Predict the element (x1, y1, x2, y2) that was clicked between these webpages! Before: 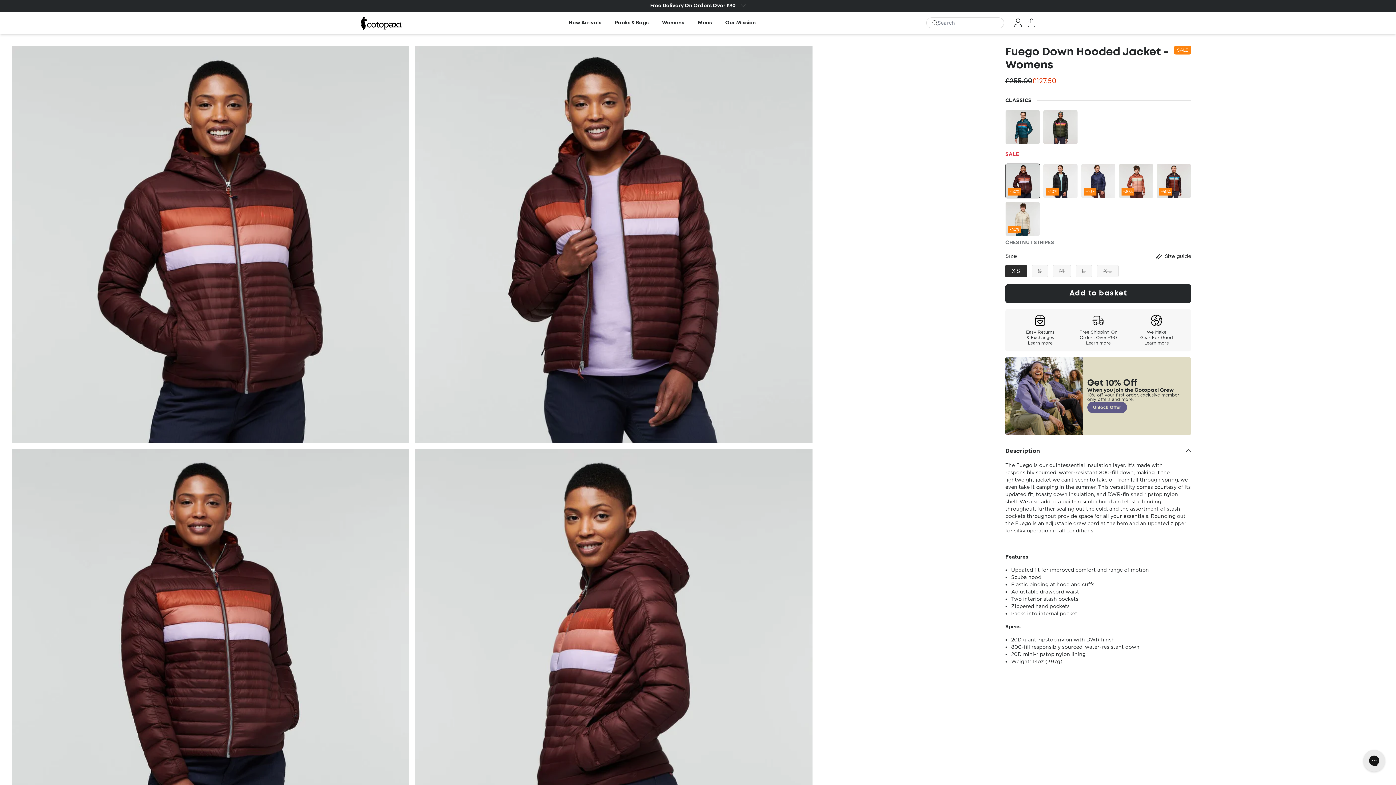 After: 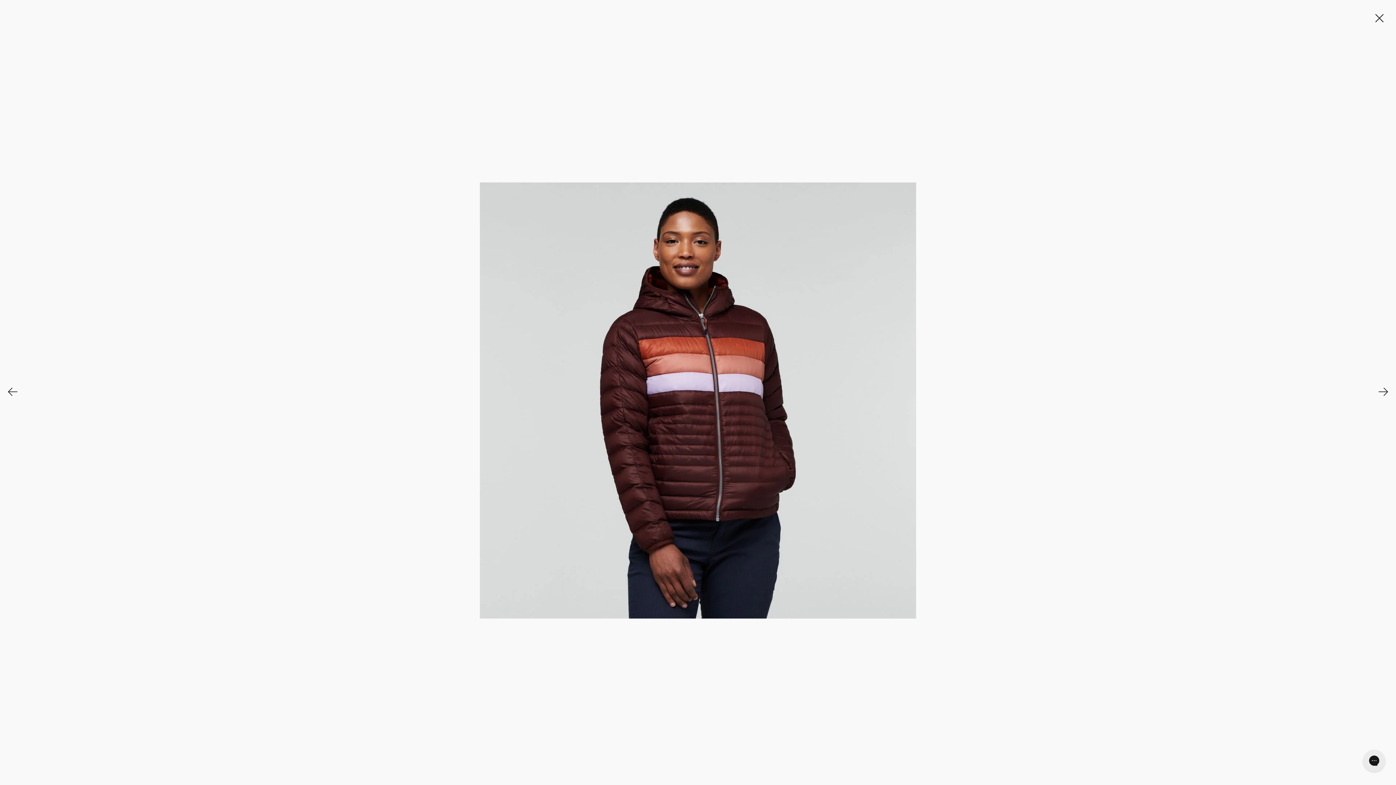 Action: bbox: (11, 449, 409, 846)